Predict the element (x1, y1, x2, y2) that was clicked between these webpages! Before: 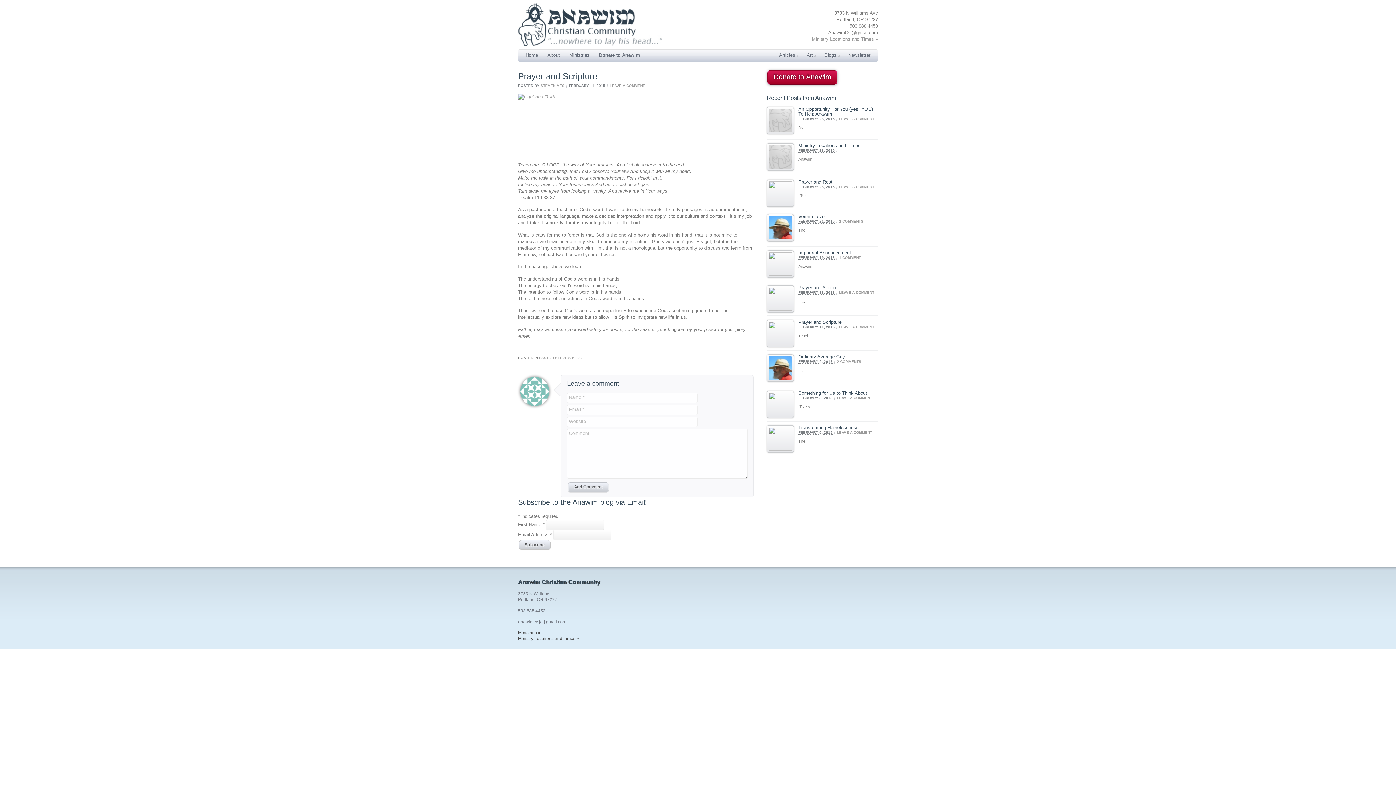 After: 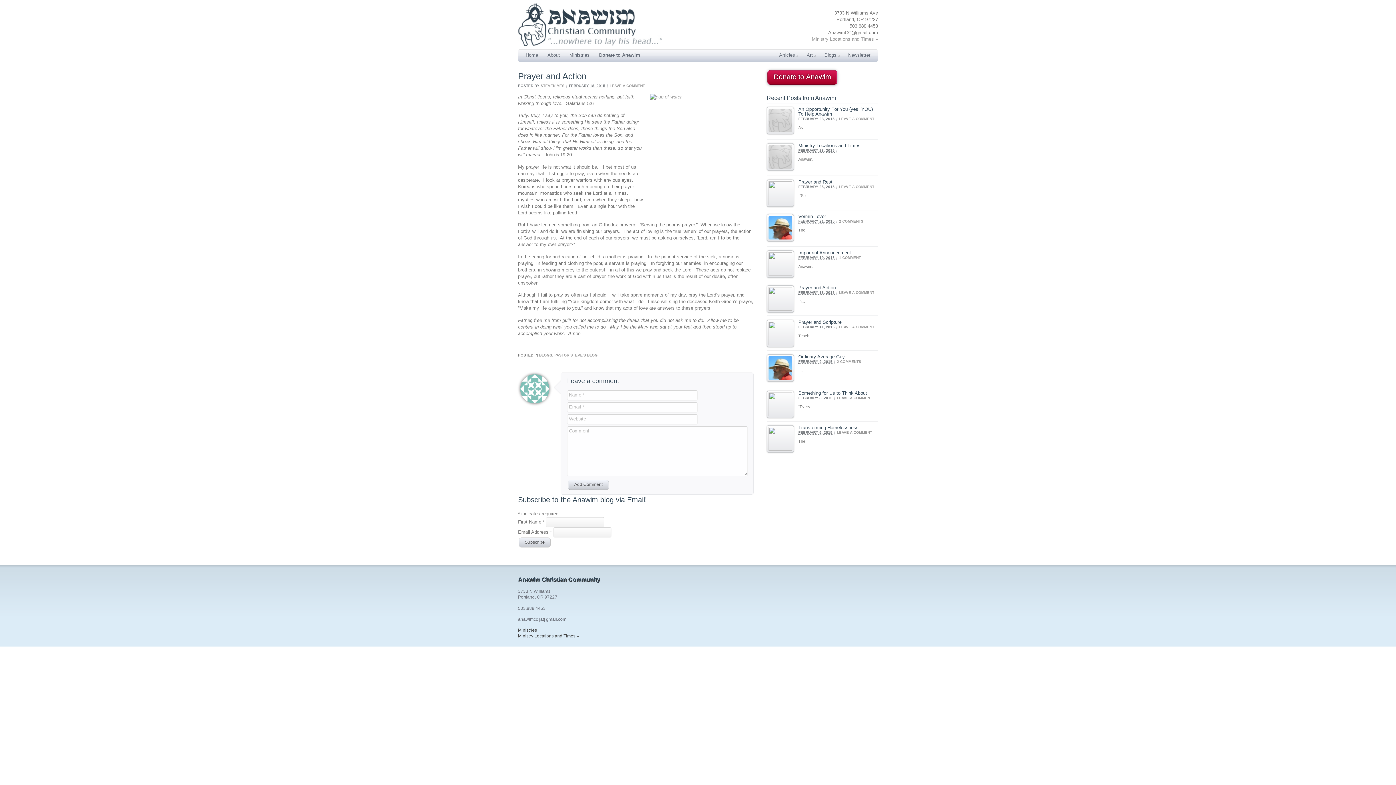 Action: bbox: (839, 290, 874, 294) label: LEAVE A COMMENT